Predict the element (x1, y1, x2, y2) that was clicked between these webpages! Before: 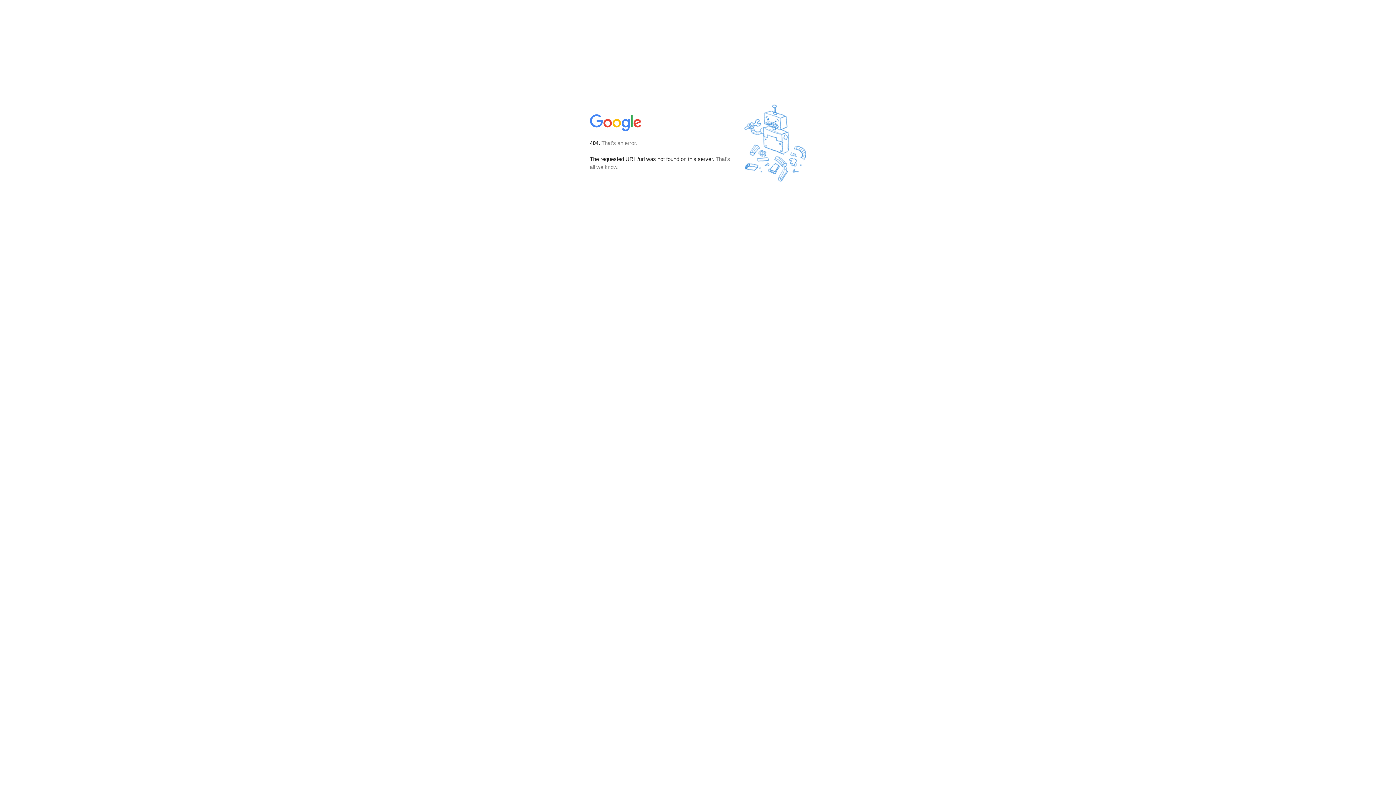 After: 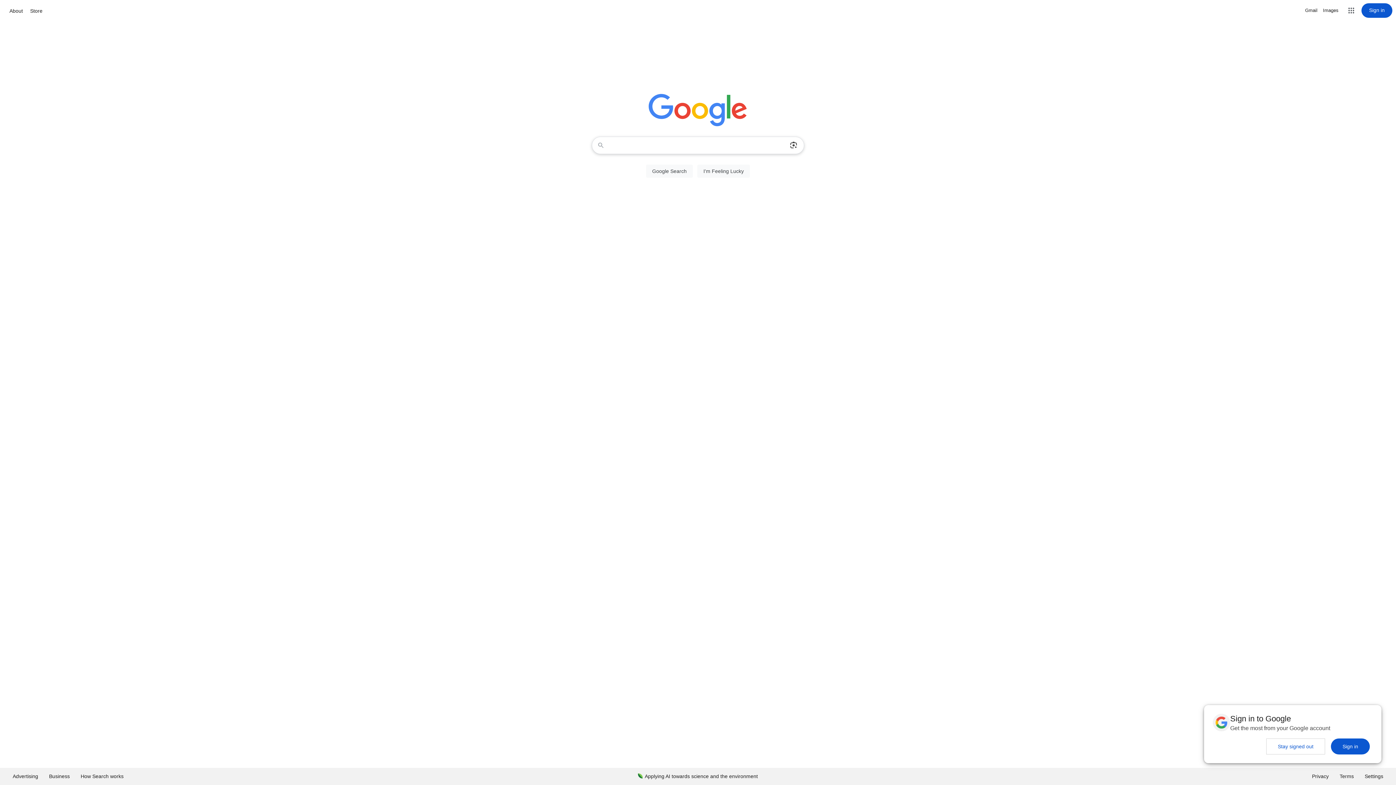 Action: bbox: (590, 127, 642, 134)